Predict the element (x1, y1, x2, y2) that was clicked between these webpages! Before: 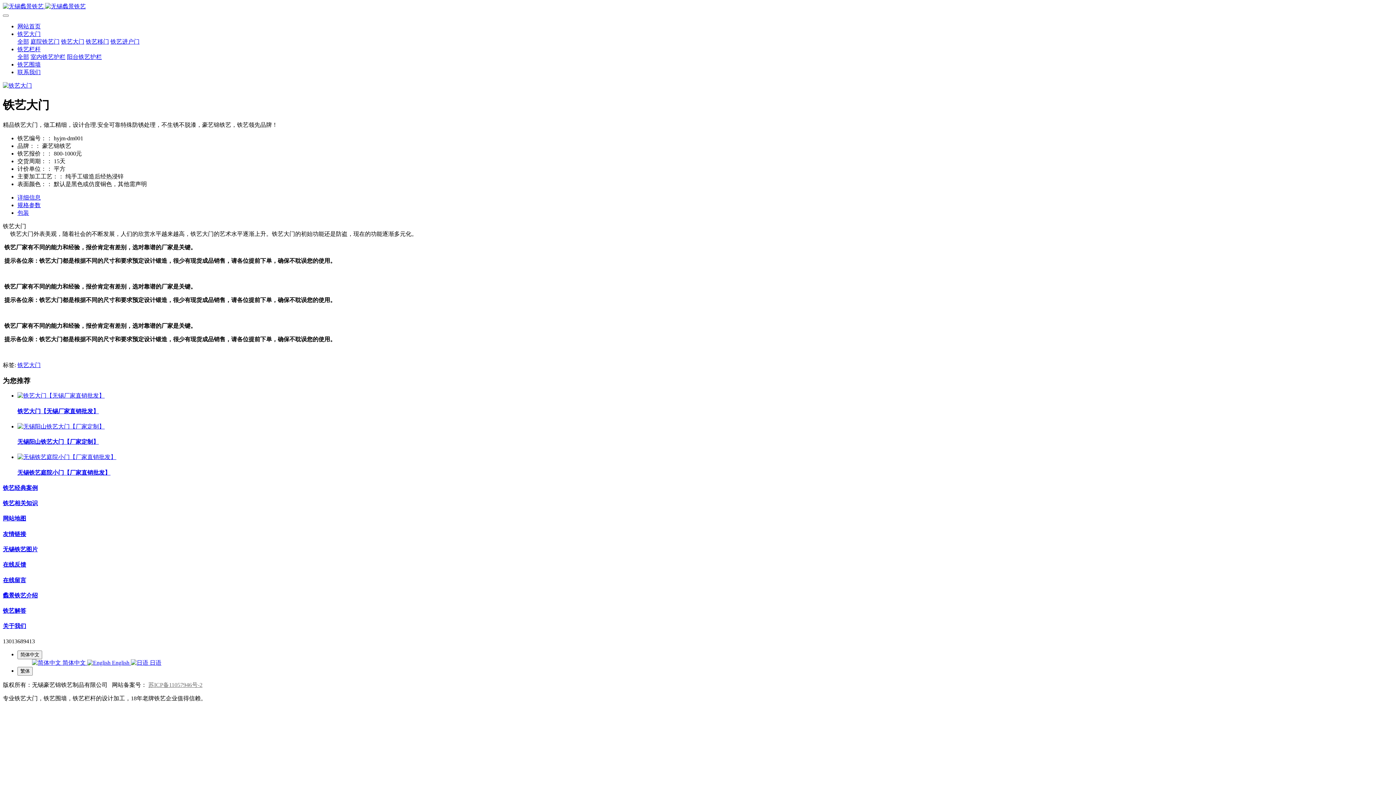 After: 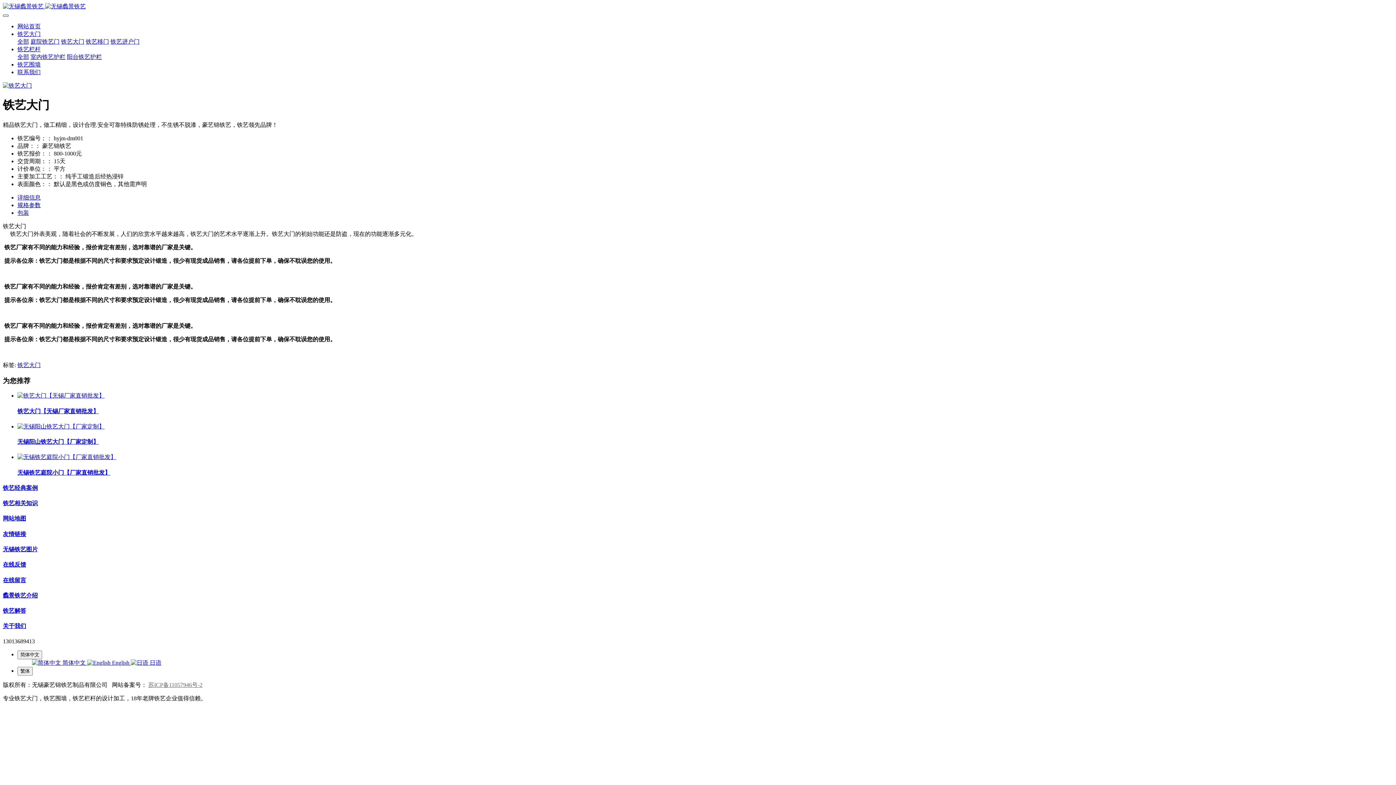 Action: bbox: (2, 14, 8, 16)